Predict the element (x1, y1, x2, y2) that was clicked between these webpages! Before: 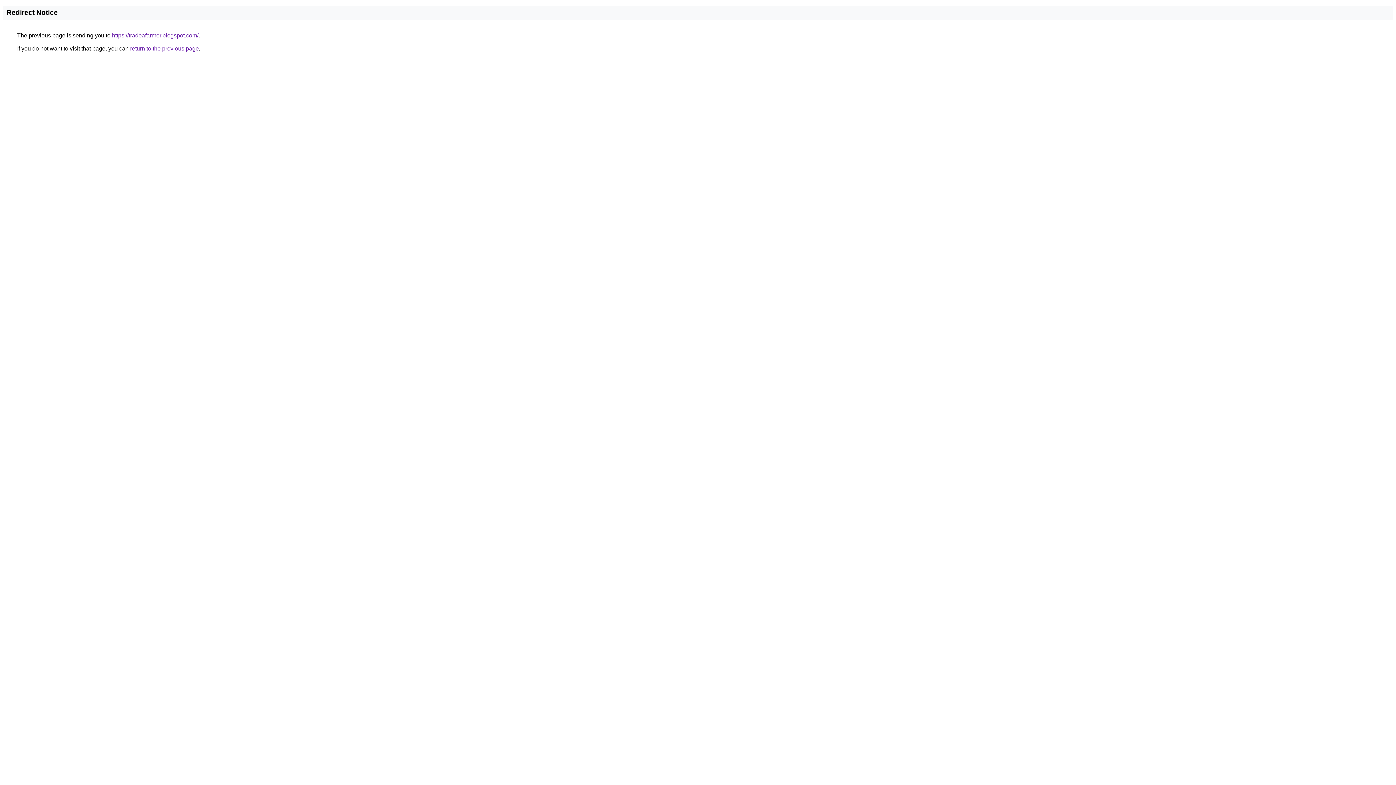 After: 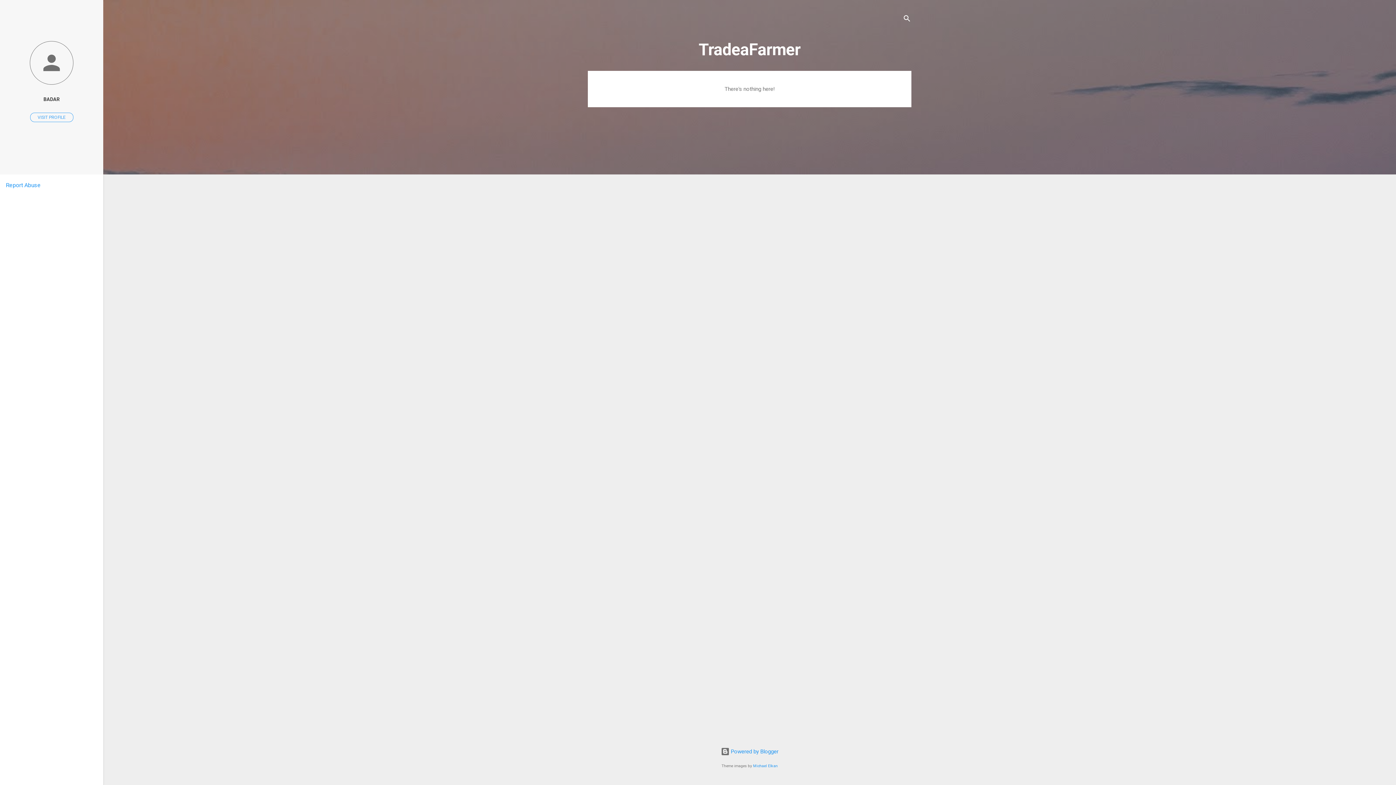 Action: label: https://tradeafarmer.blogspot.com/ bbox: (112, 32, 198, 38)